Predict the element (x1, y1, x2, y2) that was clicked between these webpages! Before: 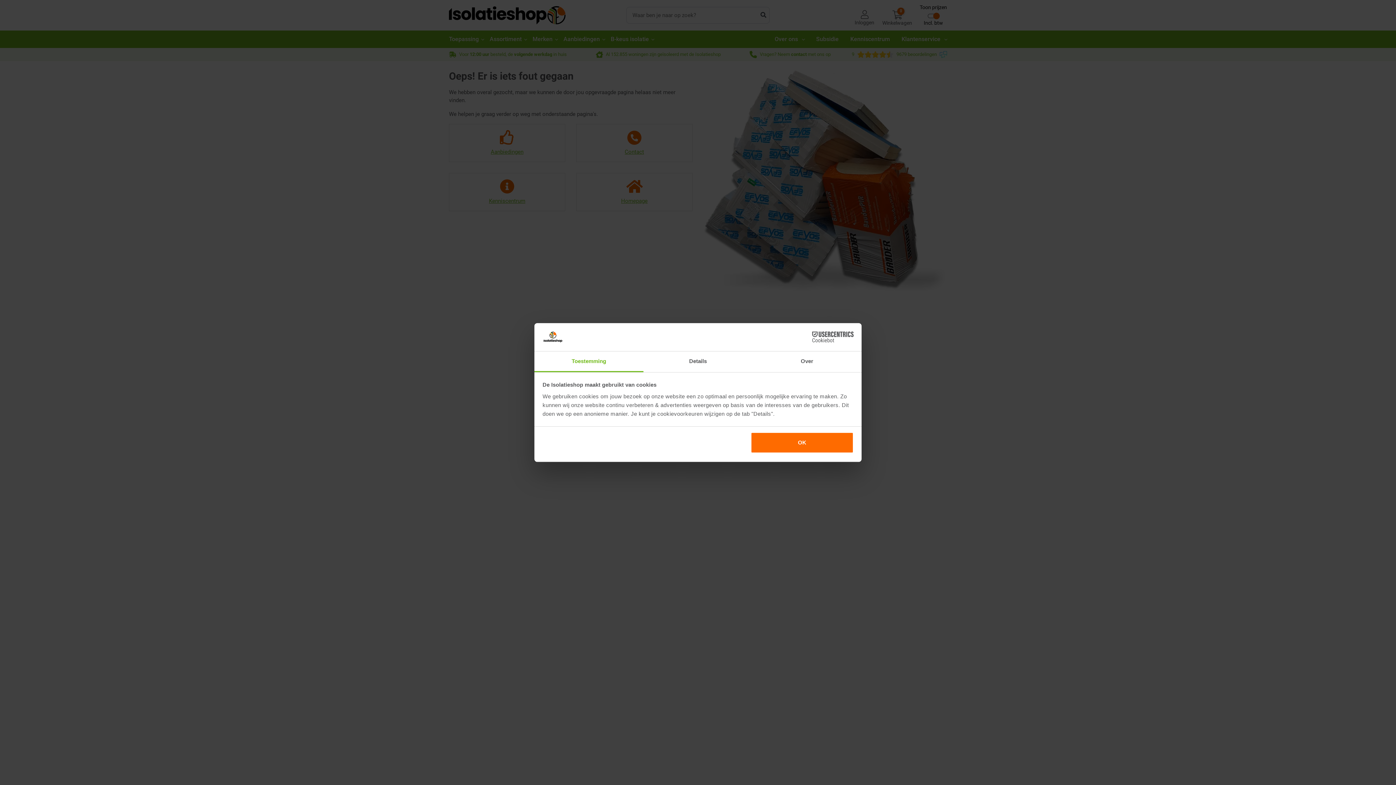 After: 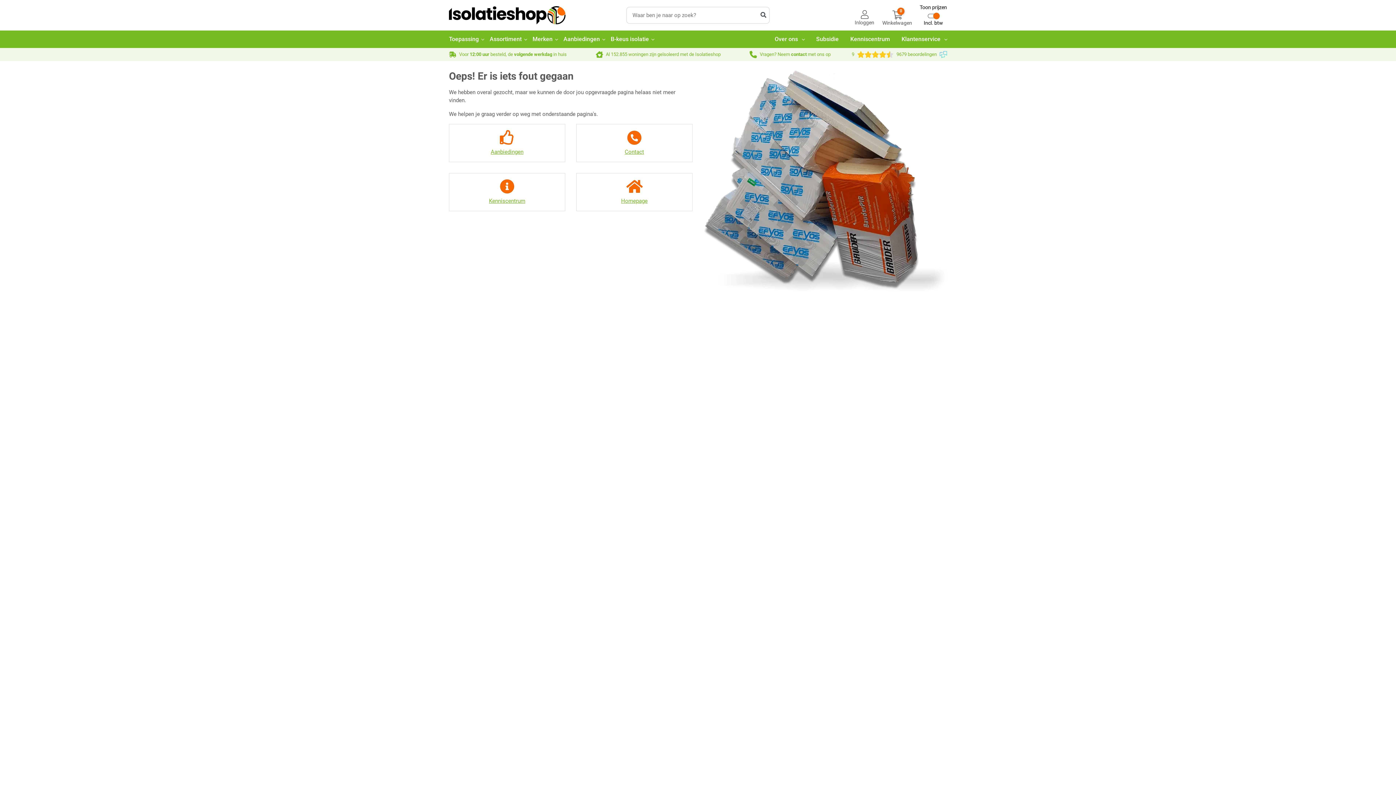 Action: label: OK bbox: (751, 432, 853, 453)